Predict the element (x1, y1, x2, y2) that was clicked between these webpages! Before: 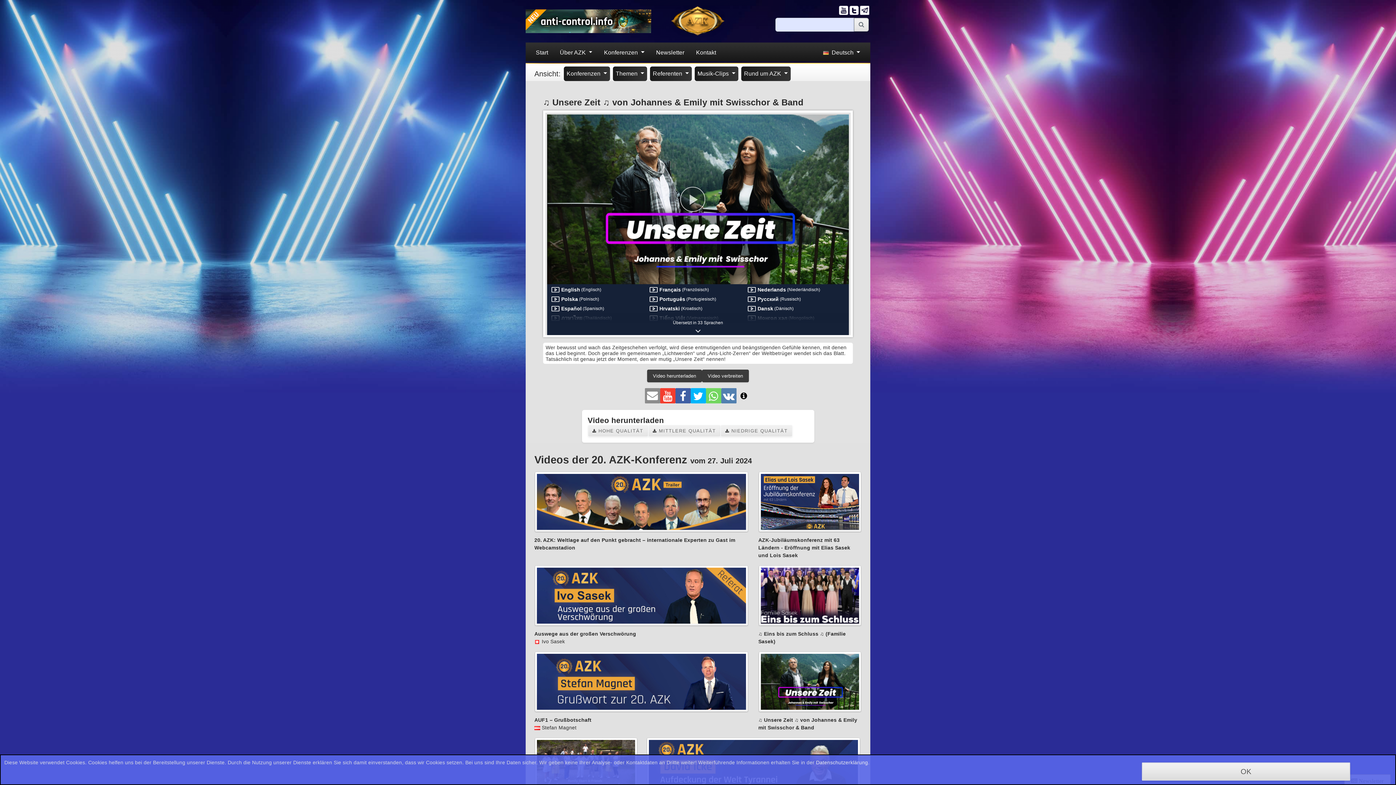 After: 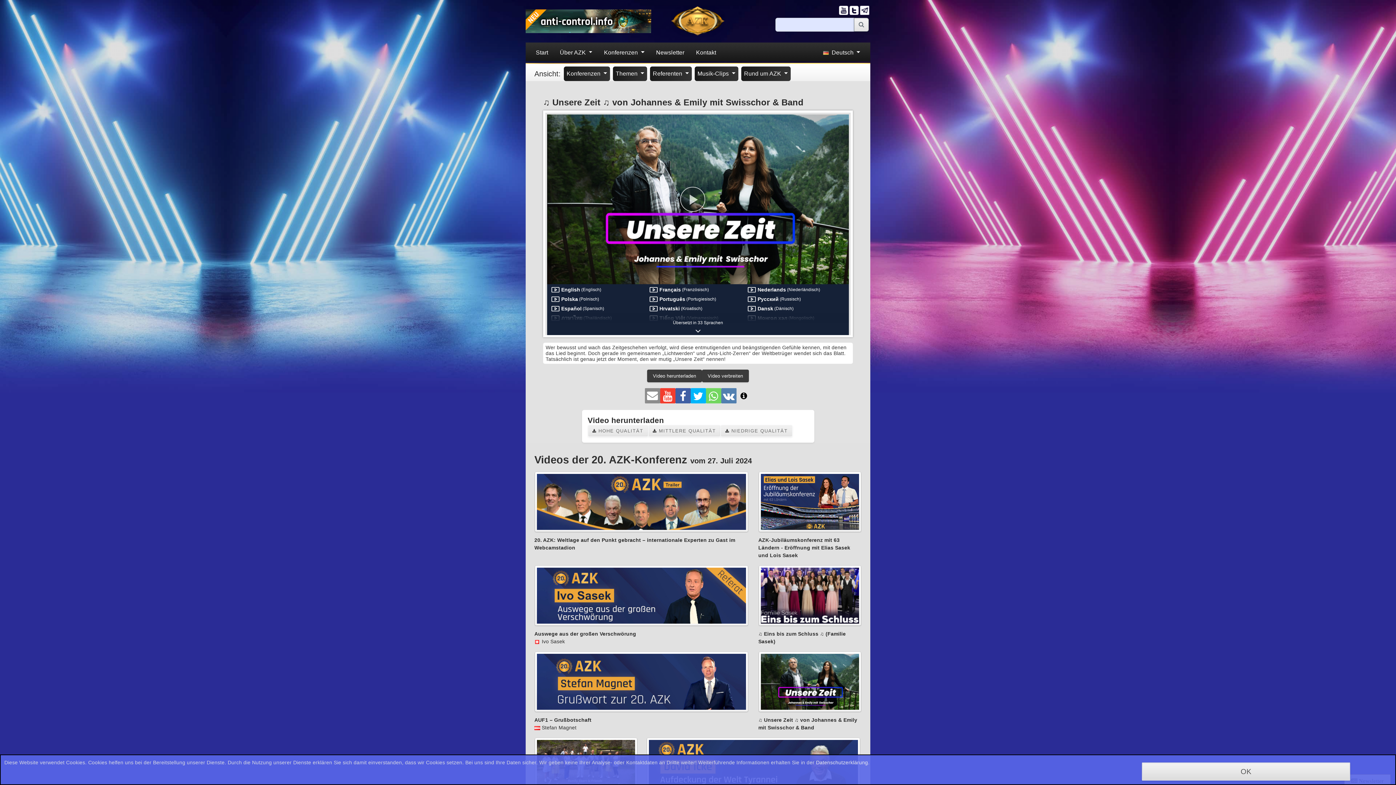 Action: bbox: (690, 388, 706, 403)